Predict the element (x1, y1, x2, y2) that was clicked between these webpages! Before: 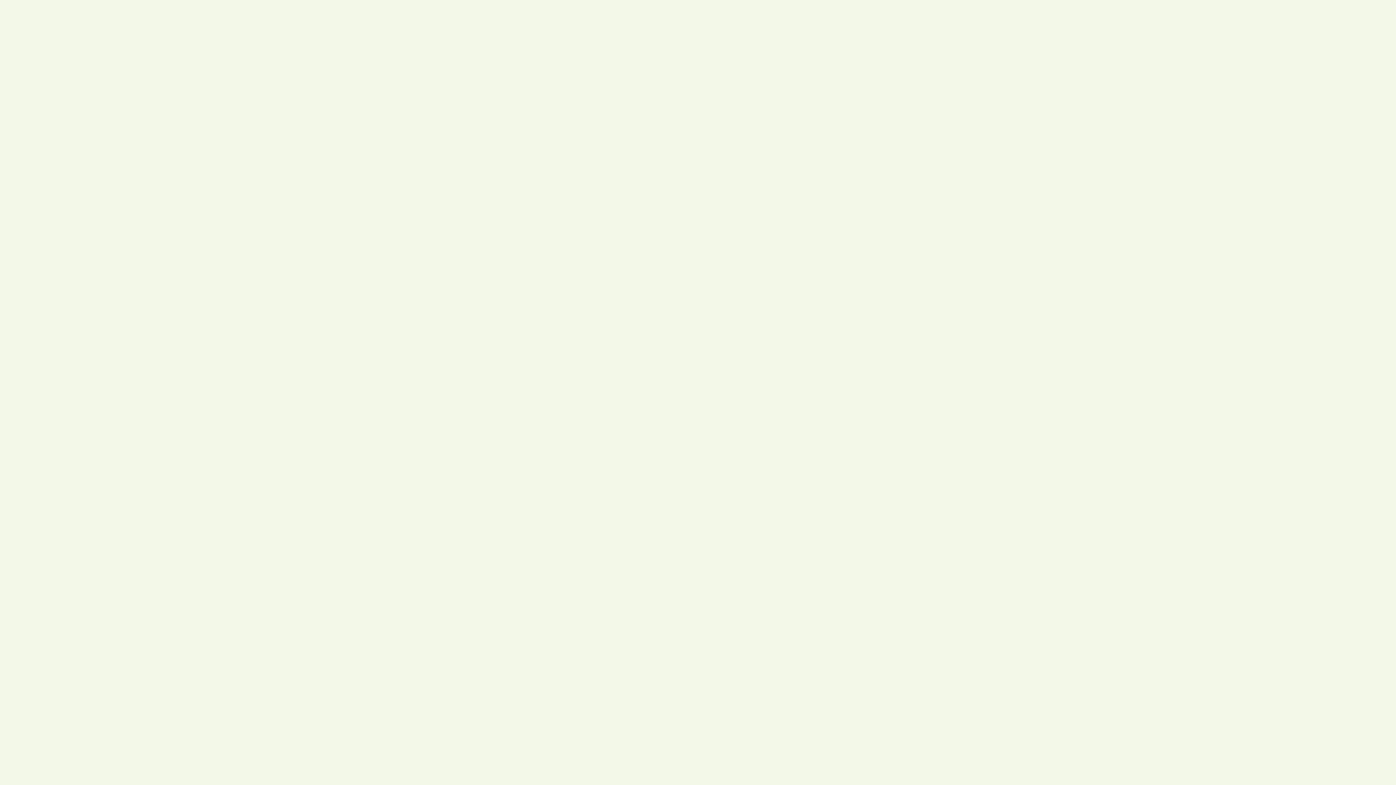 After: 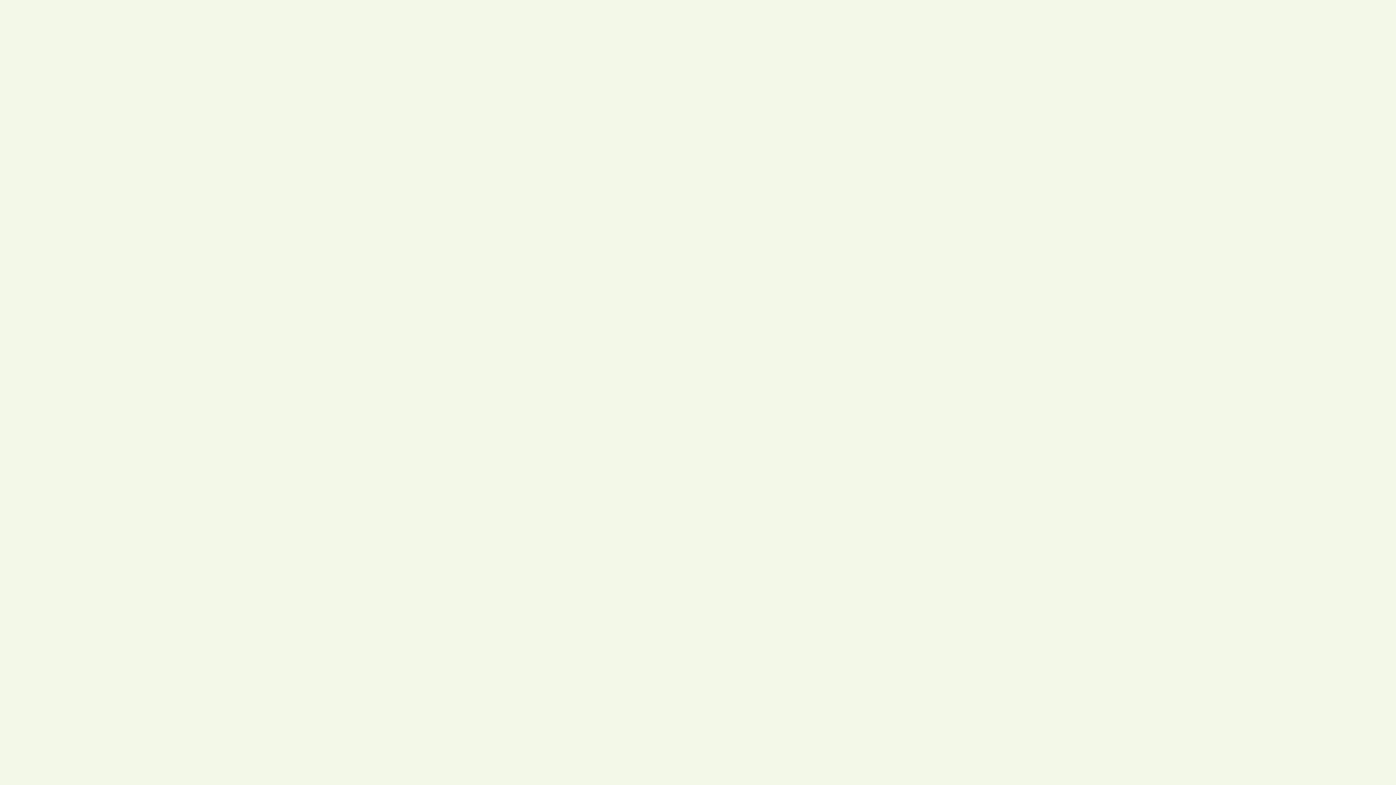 Action: label: ELTERNBEITRAG bbox: (501, 737, 550, 743)